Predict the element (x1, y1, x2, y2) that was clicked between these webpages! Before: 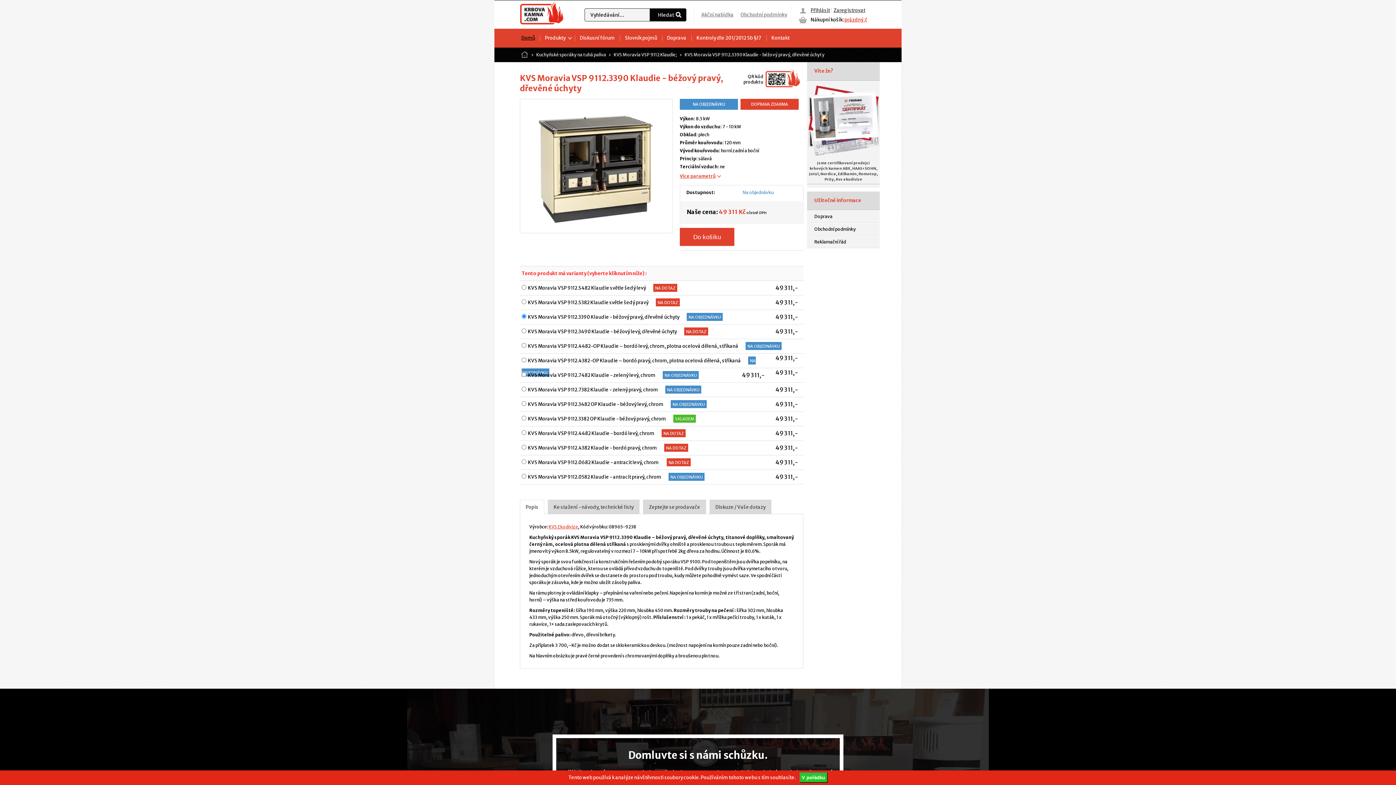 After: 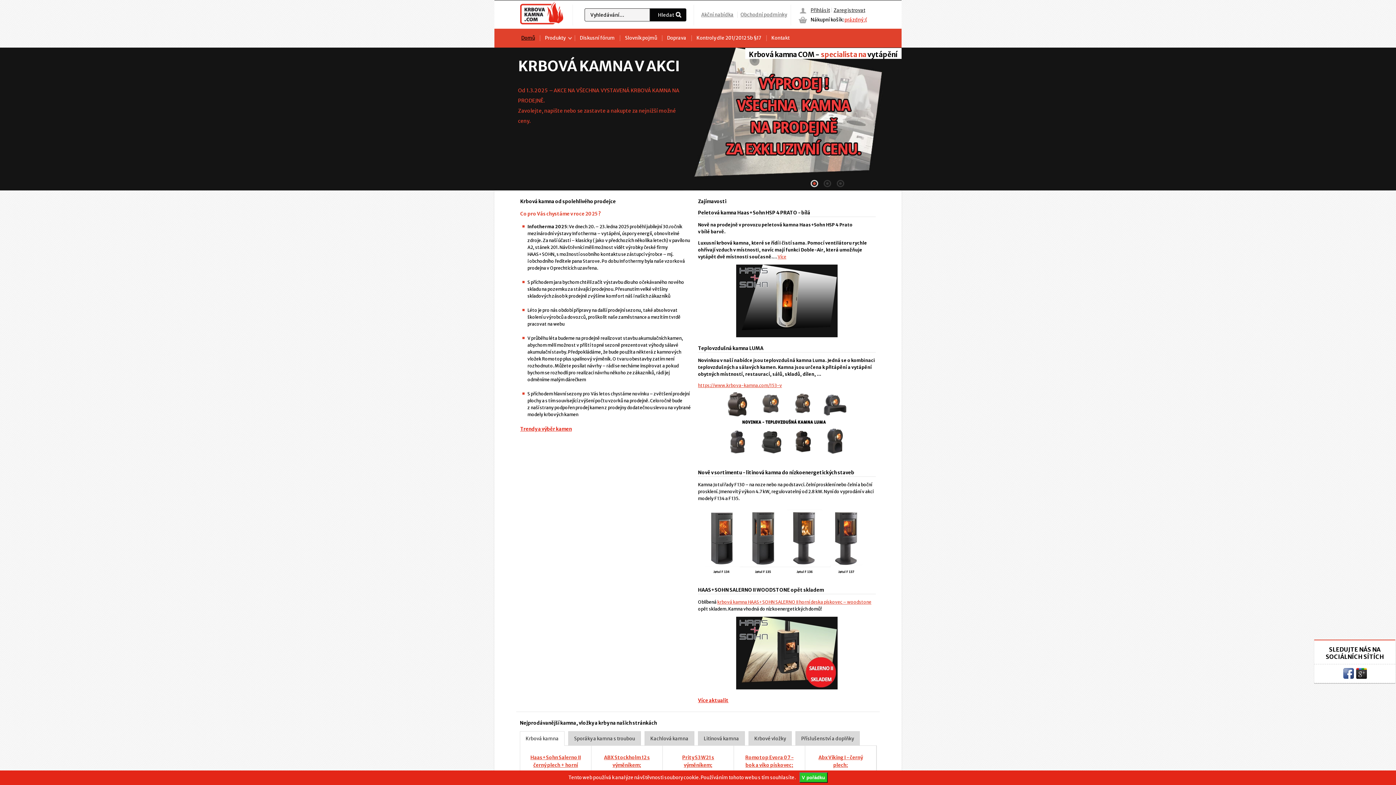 Action: bbox: (521, 51, 528, 57)